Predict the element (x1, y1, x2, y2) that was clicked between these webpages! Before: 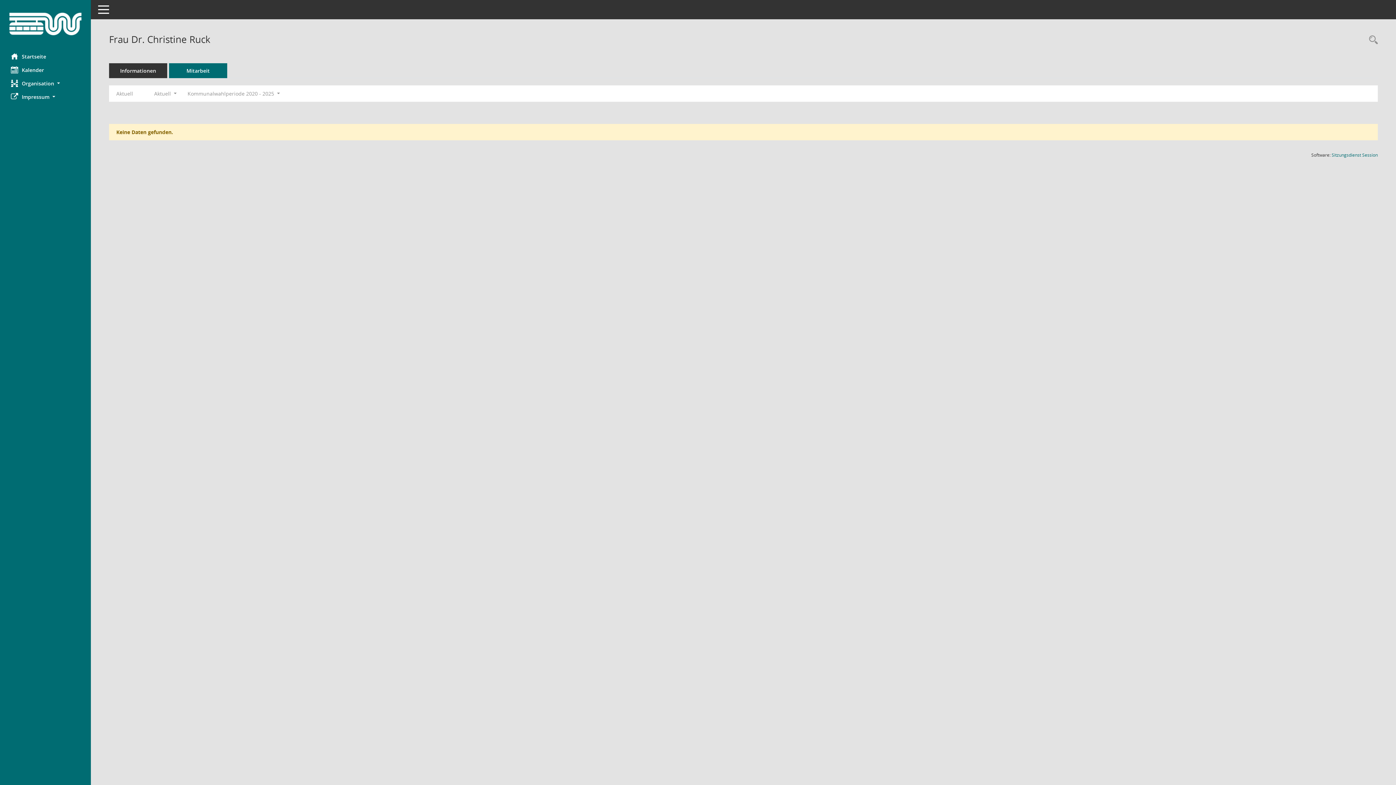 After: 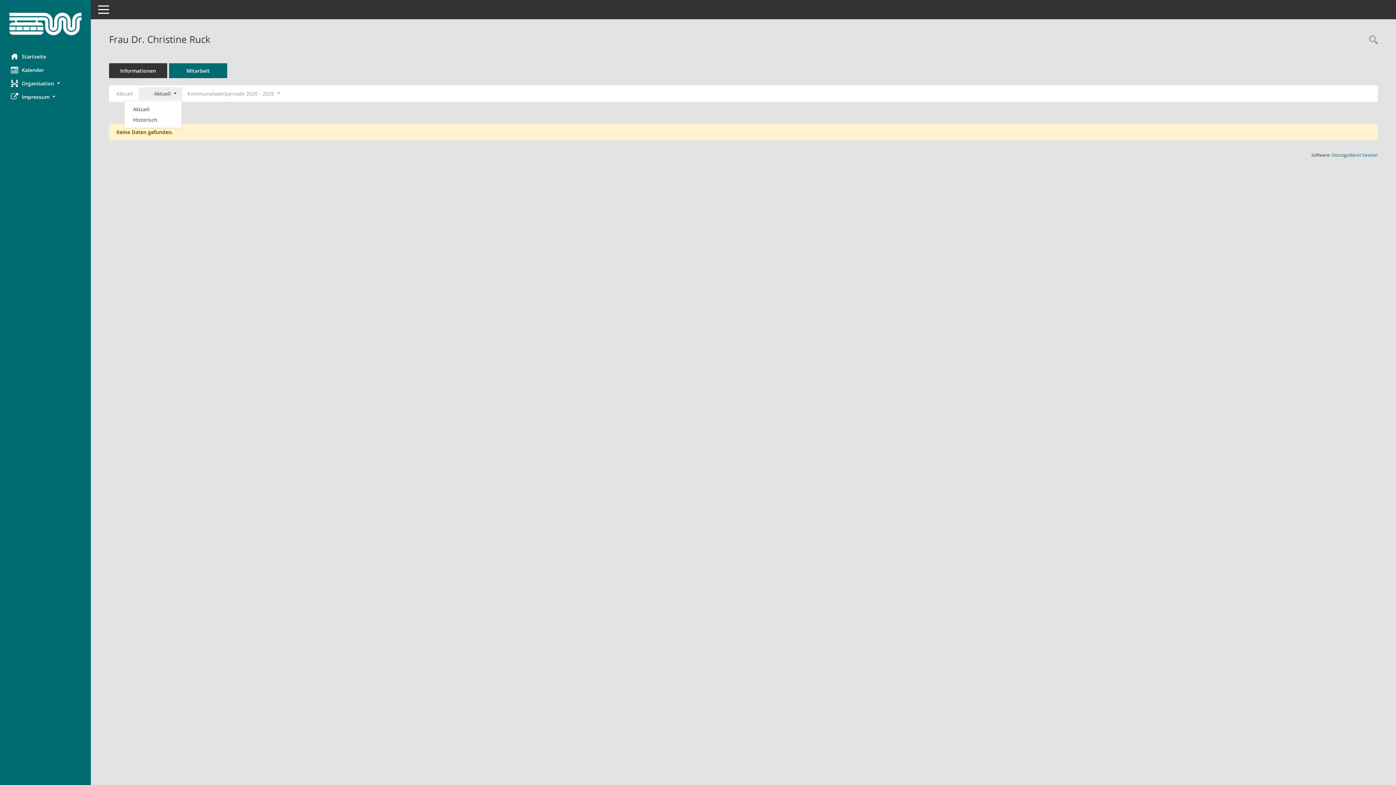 Action: label: Aktuell  bbox: (138, 87, 182, 100)